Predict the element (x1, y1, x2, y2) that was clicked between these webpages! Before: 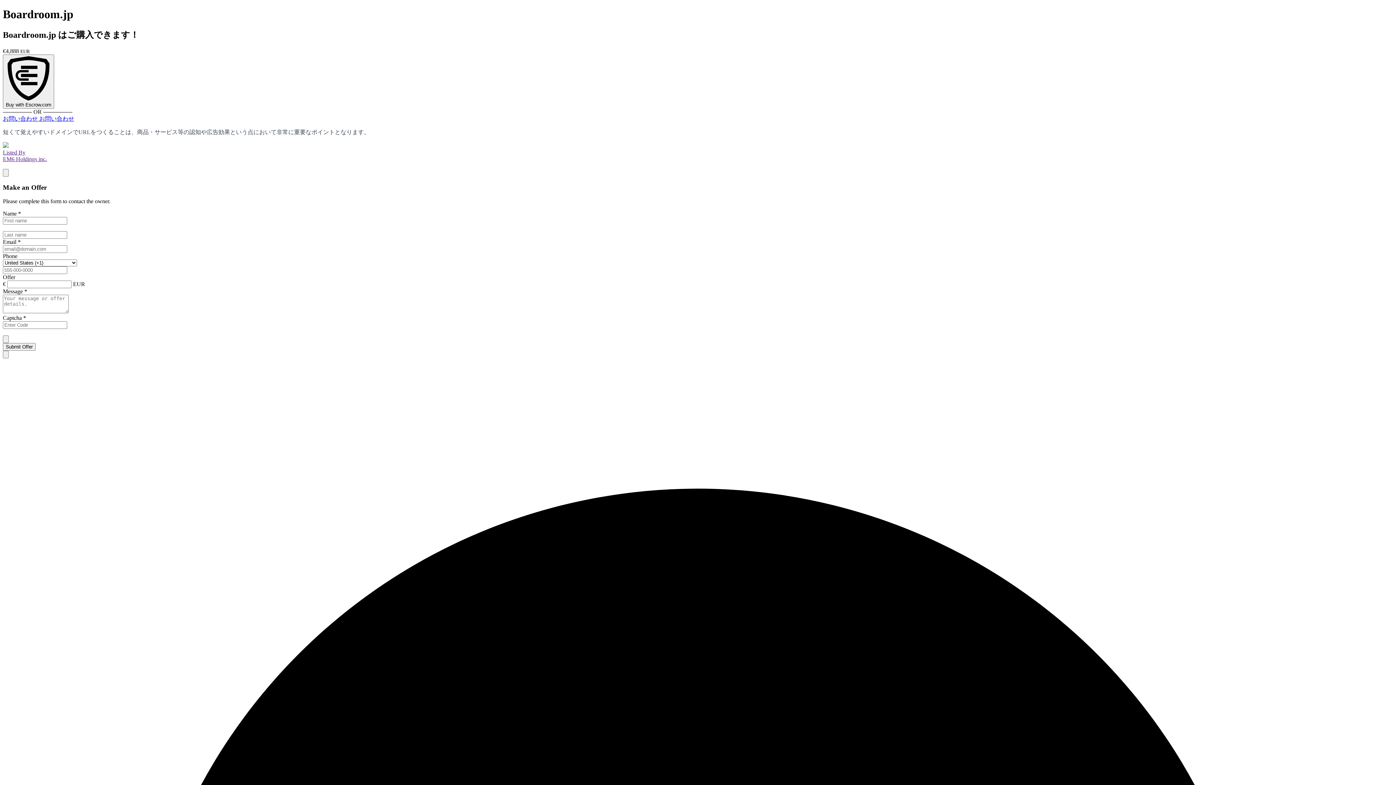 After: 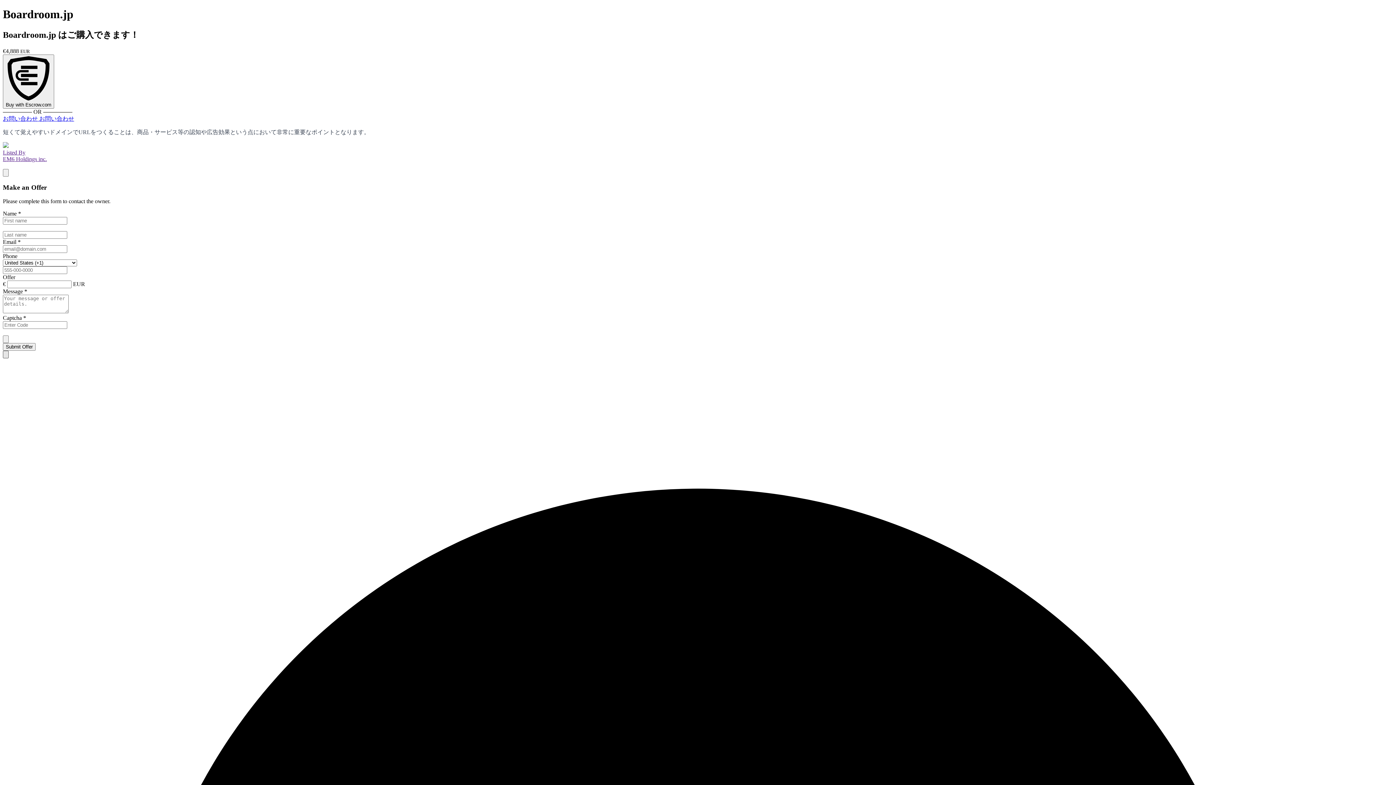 Action: bbox: (2, 350, 8, 358)